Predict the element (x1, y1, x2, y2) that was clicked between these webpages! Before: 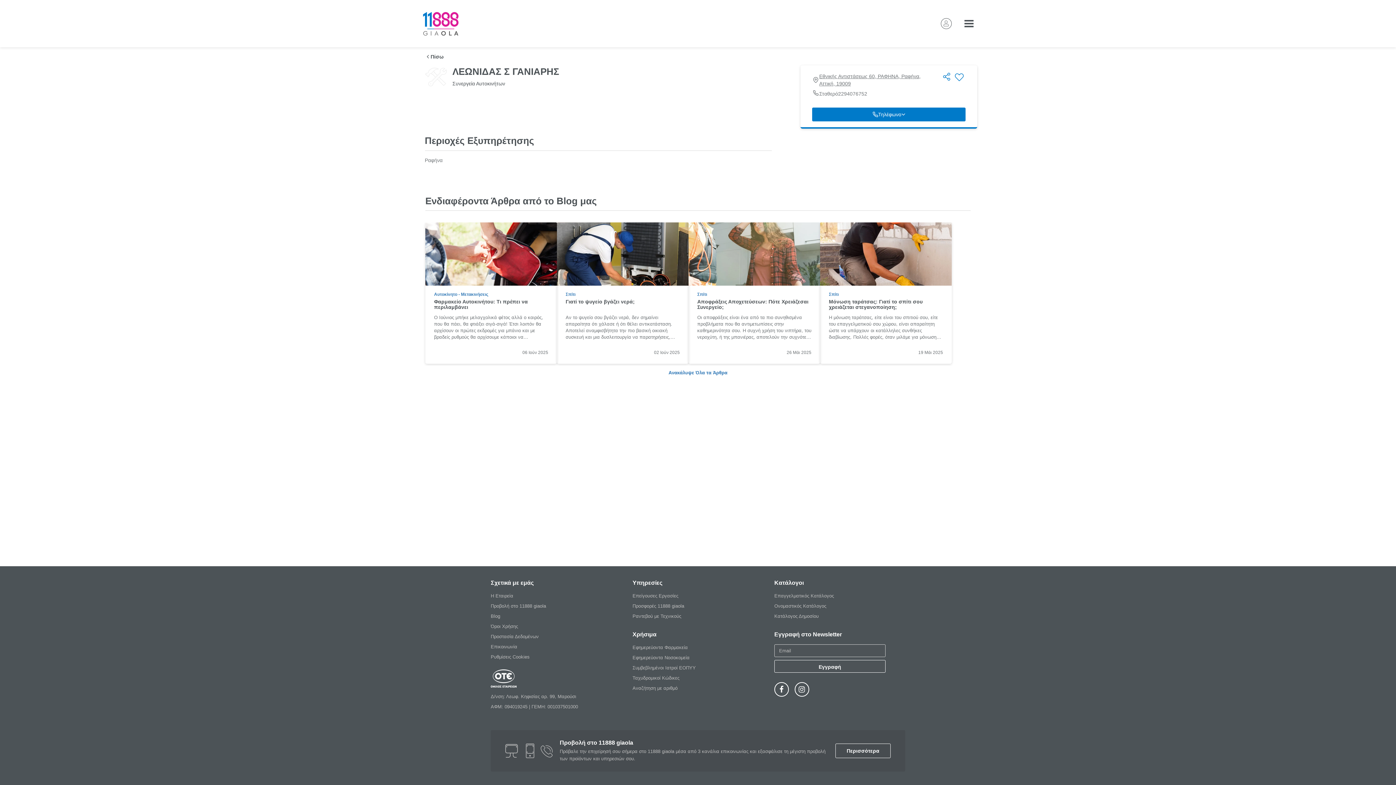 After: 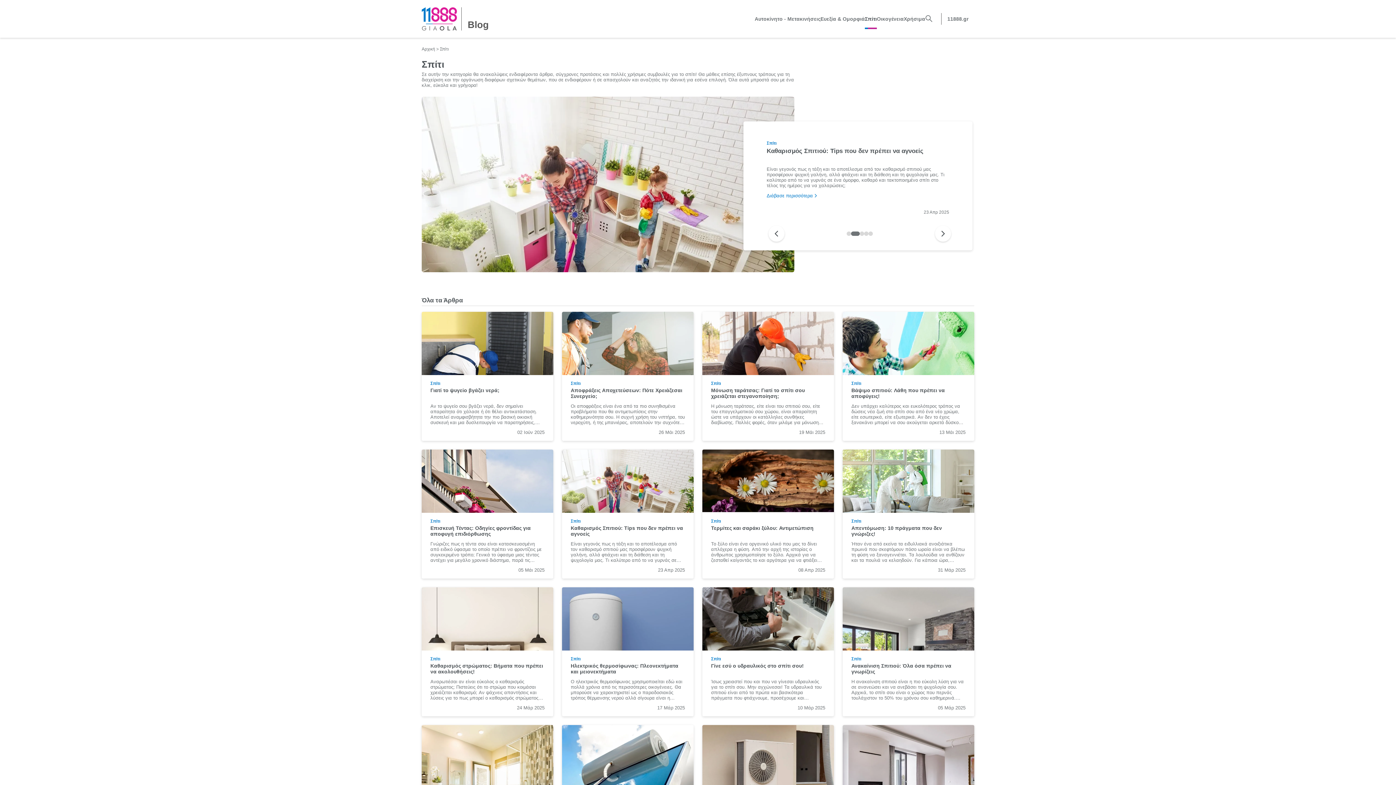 Action: bbox: (829, 291, 943, 297) label: Σπίτι